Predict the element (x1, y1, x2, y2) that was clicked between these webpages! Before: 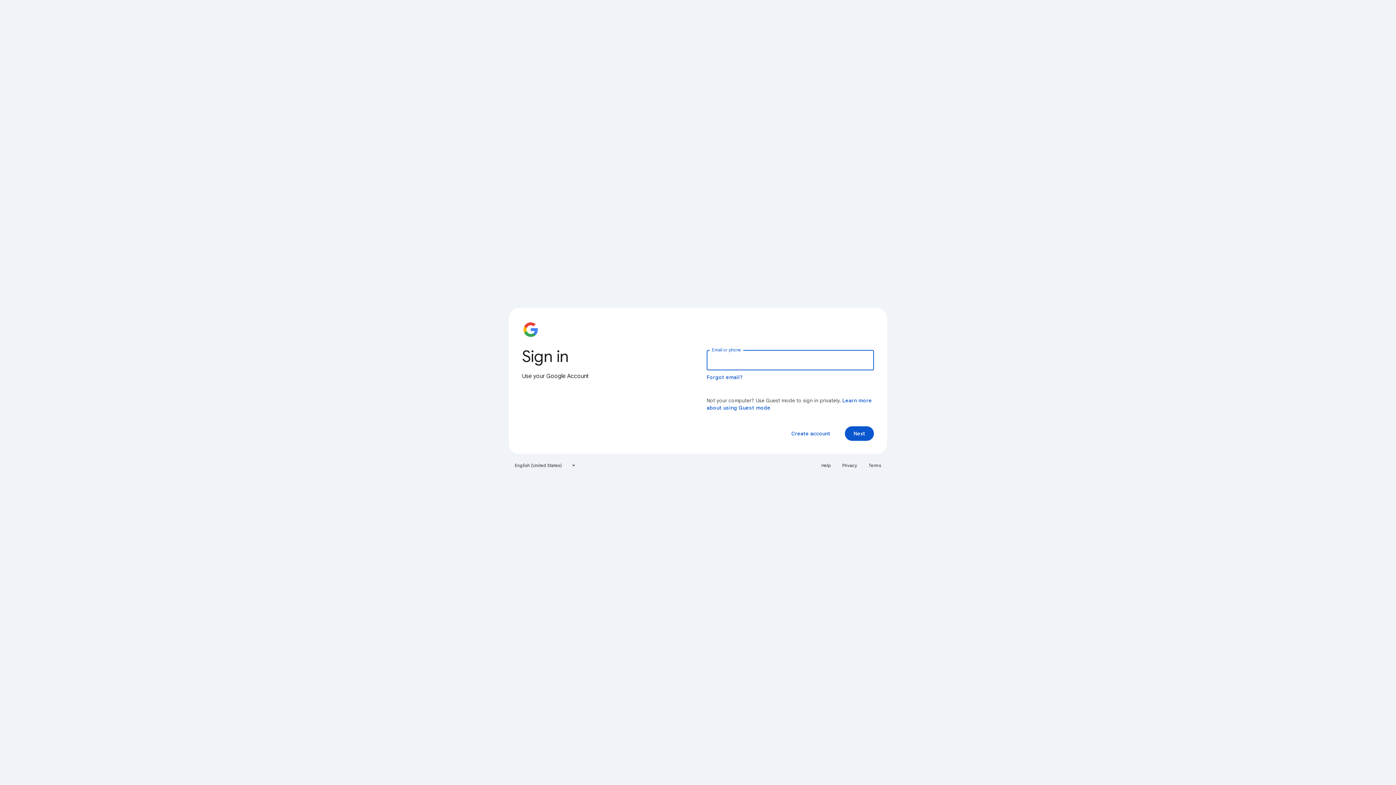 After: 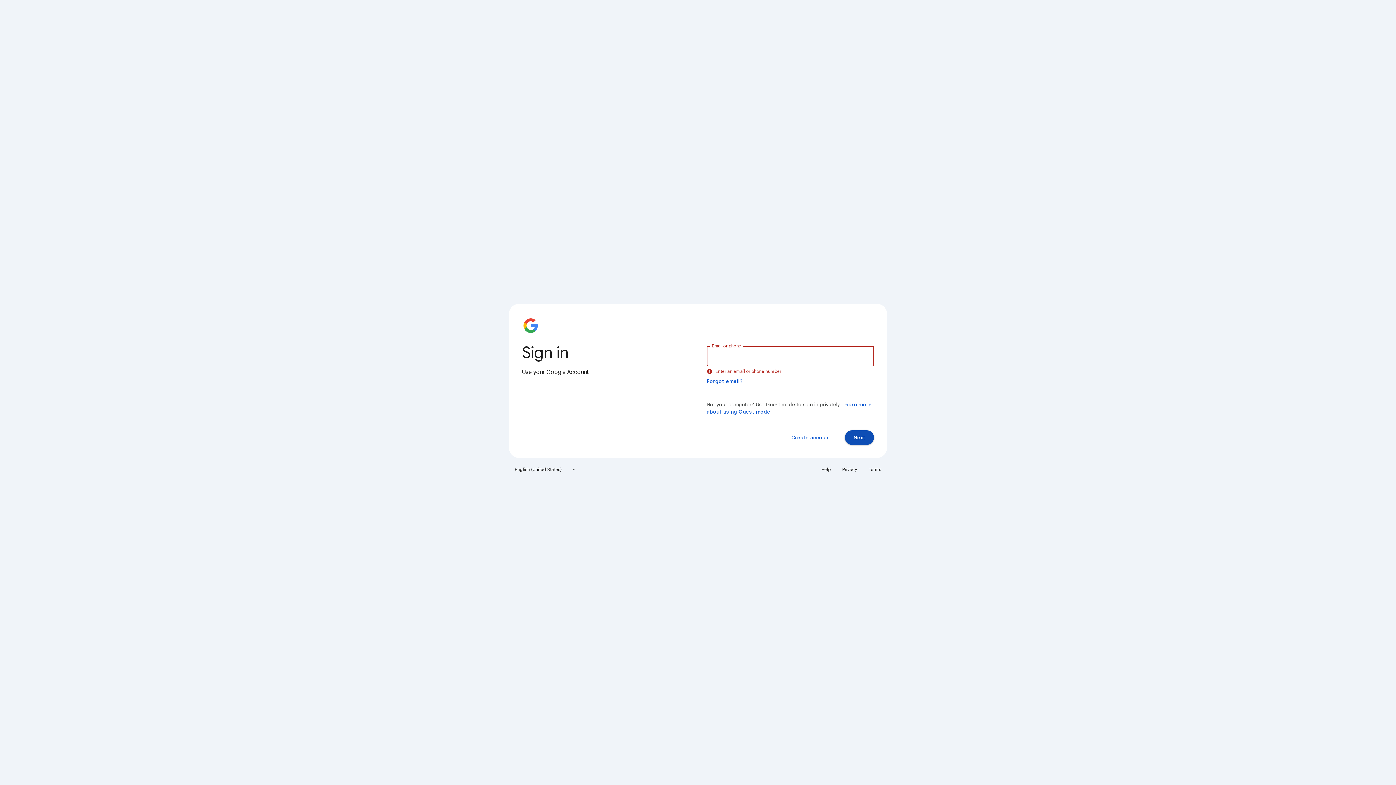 Action: bbox: (845, 426, 874, 441) label: Next